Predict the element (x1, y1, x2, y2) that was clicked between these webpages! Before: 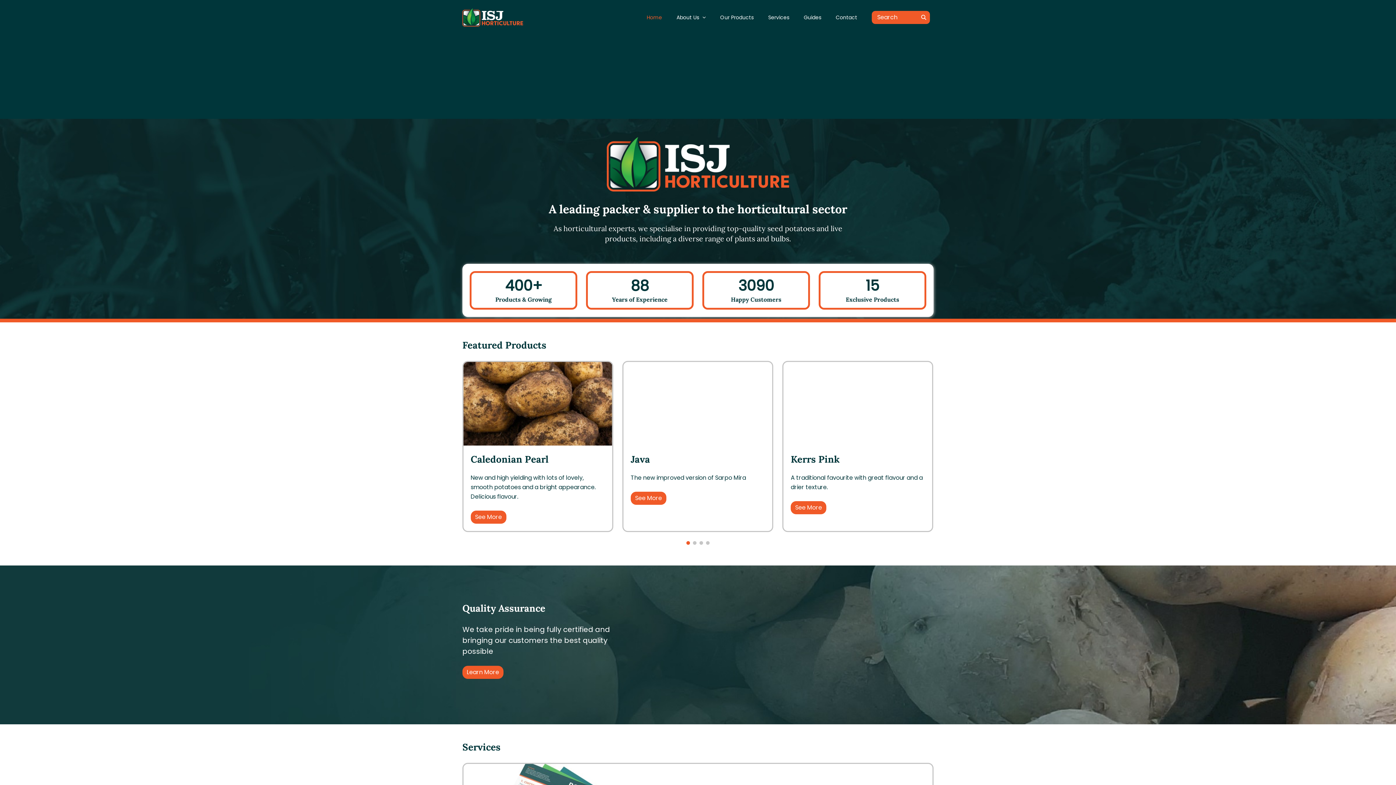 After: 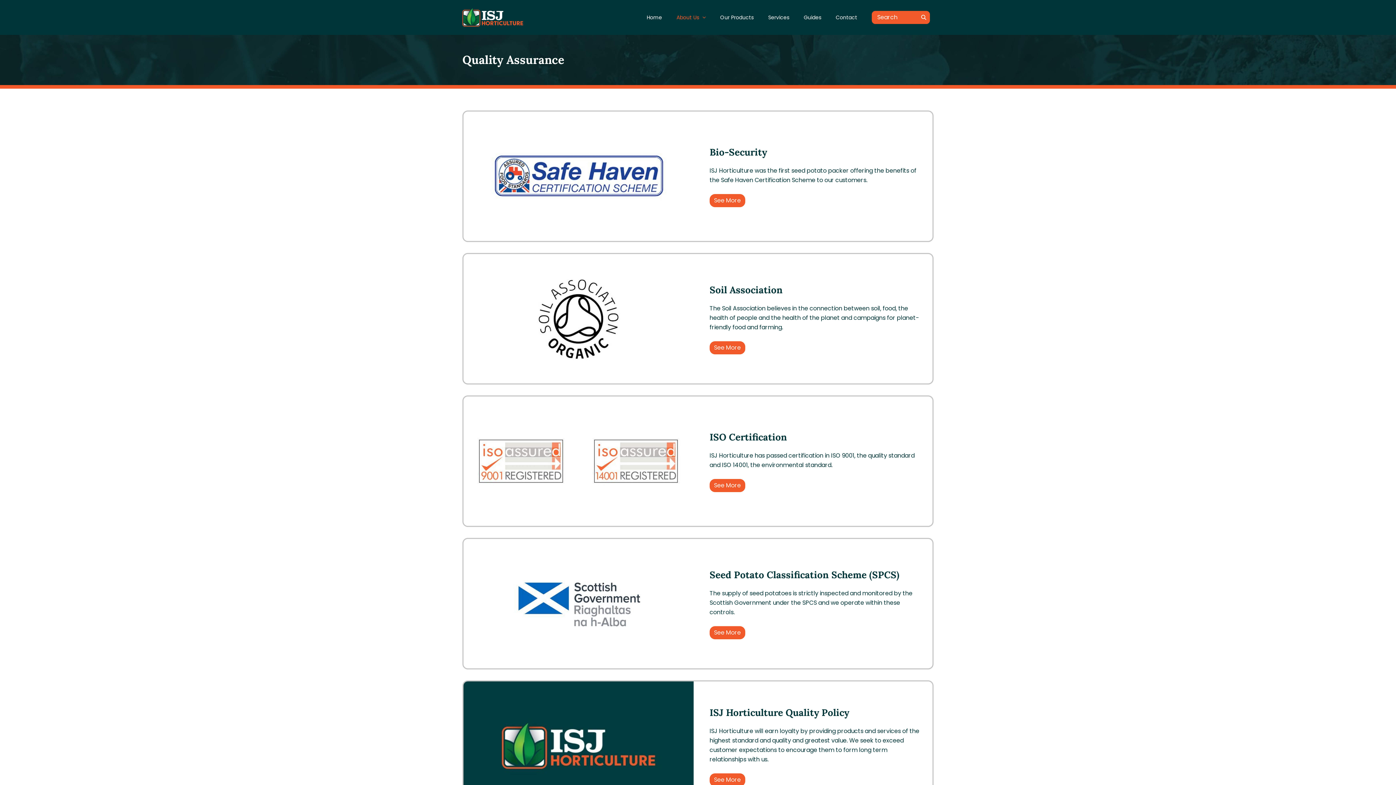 Action: label: Learn More bbox: (462, 666, 503, 679)